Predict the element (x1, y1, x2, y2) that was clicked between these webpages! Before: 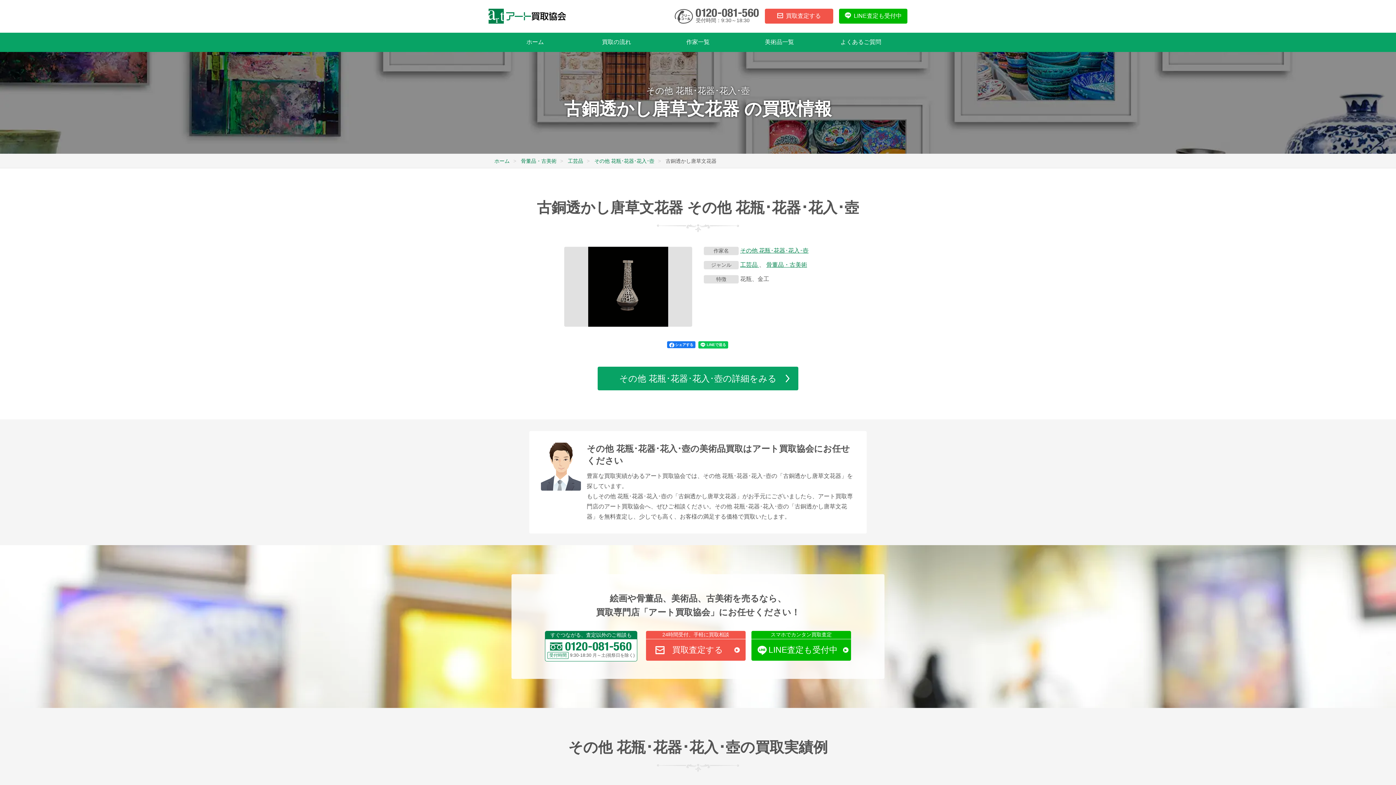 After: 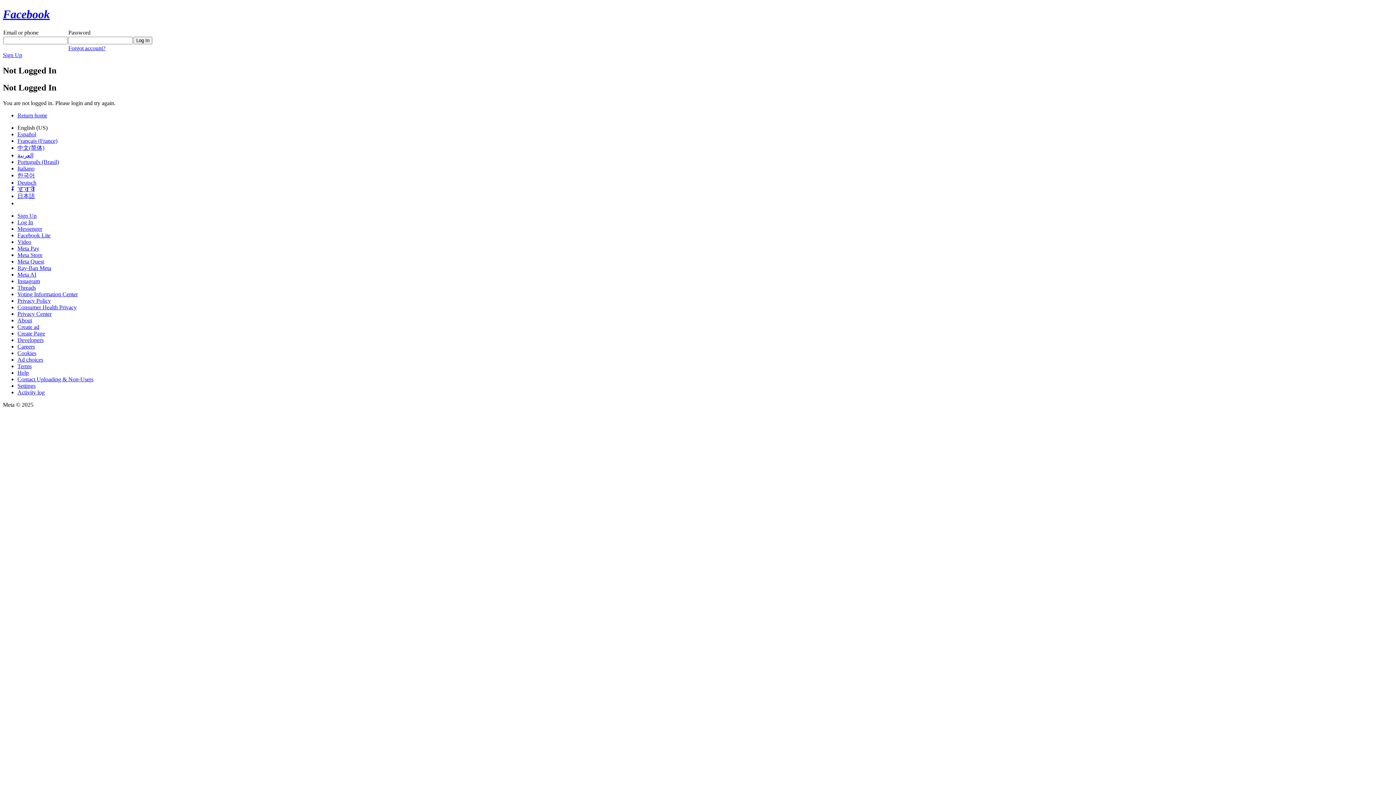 Action: bbox: (667, 341, 695, 348) label: シェアする